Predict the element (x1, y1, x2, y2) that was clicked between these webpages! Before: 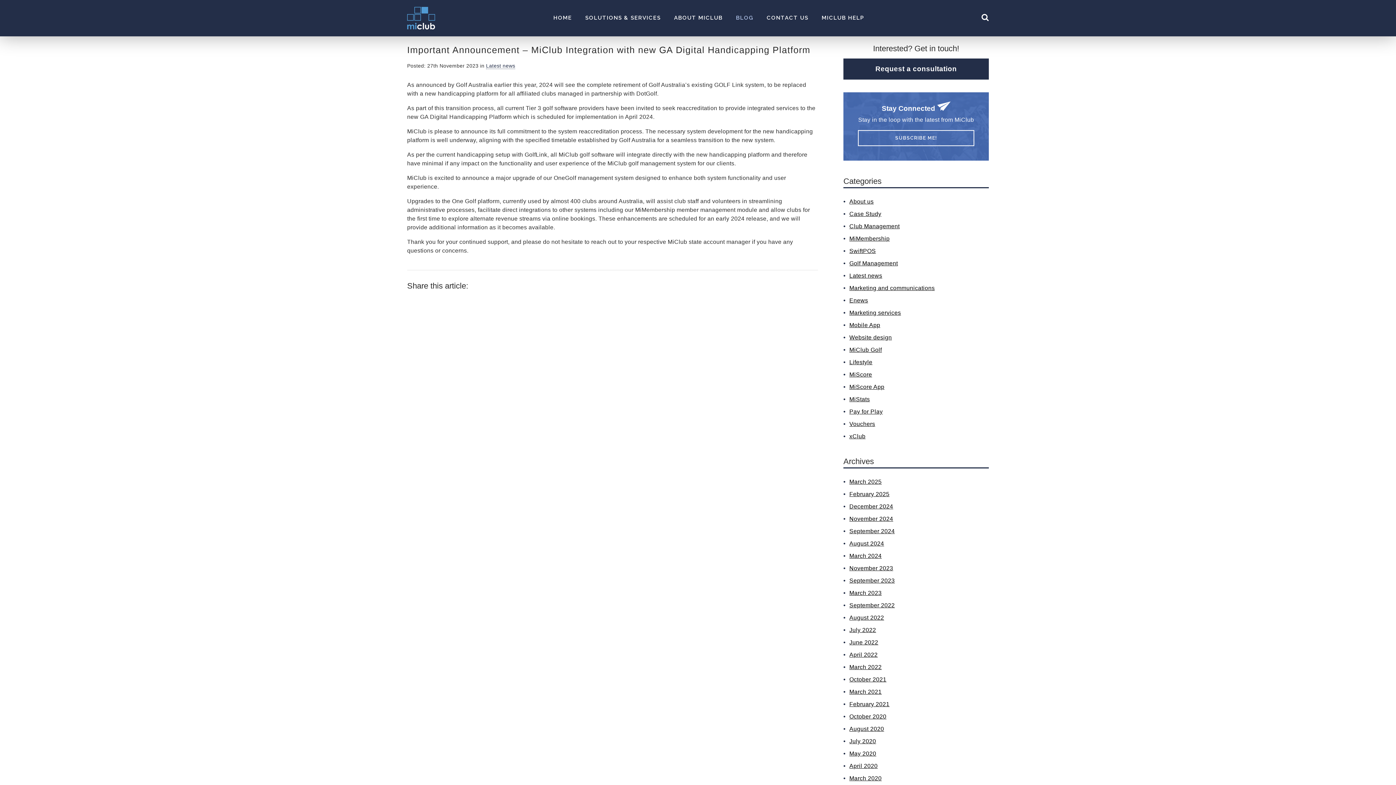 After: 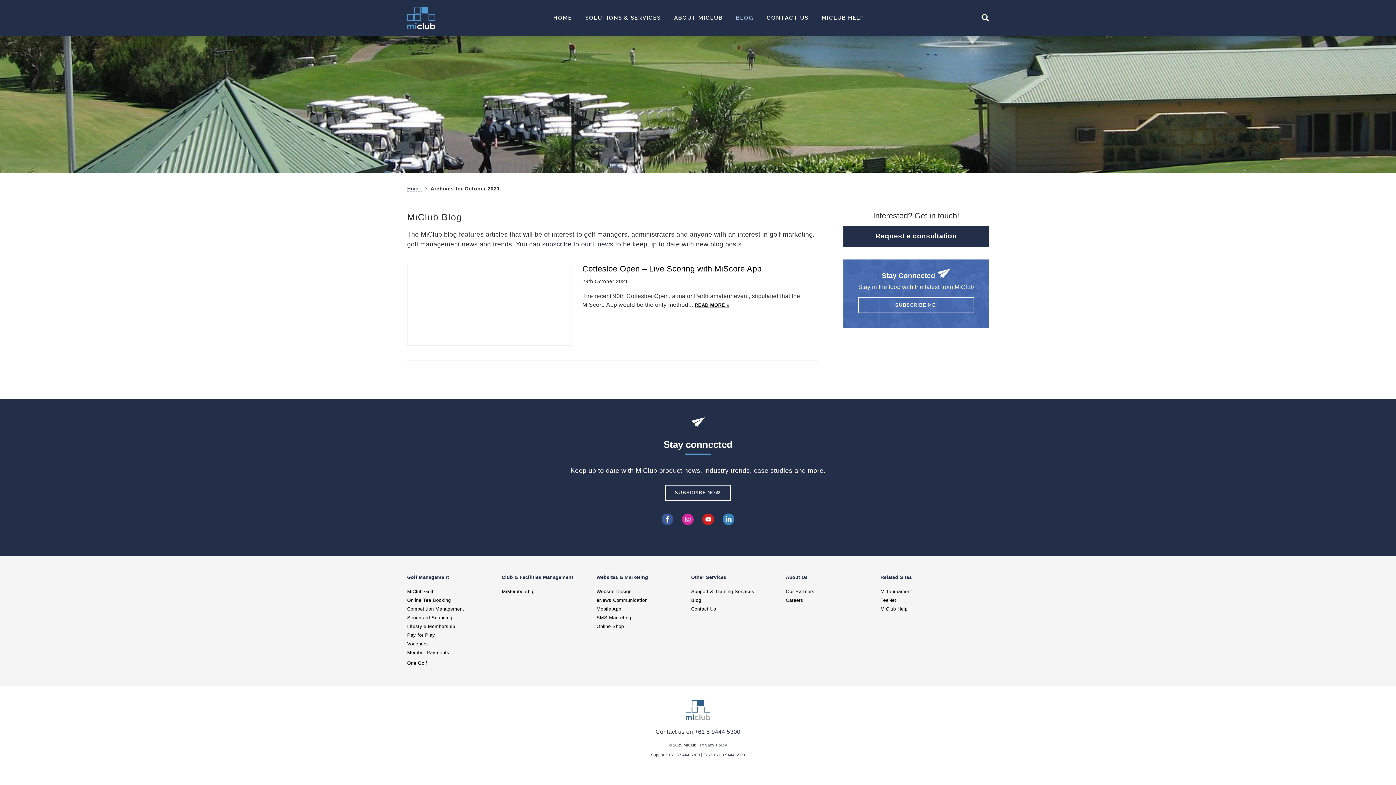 Action: label: October 2021 bbox: (848, 676, 886, 682)